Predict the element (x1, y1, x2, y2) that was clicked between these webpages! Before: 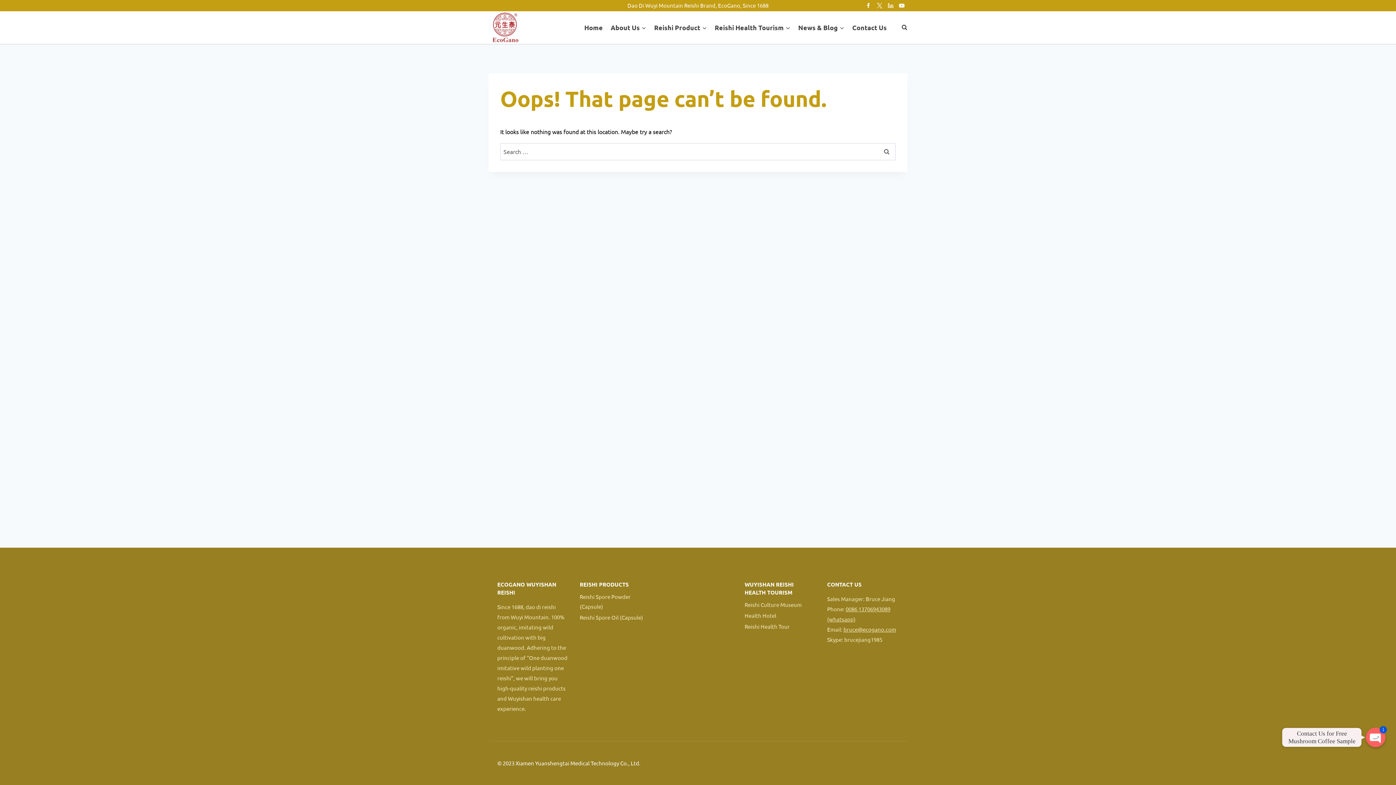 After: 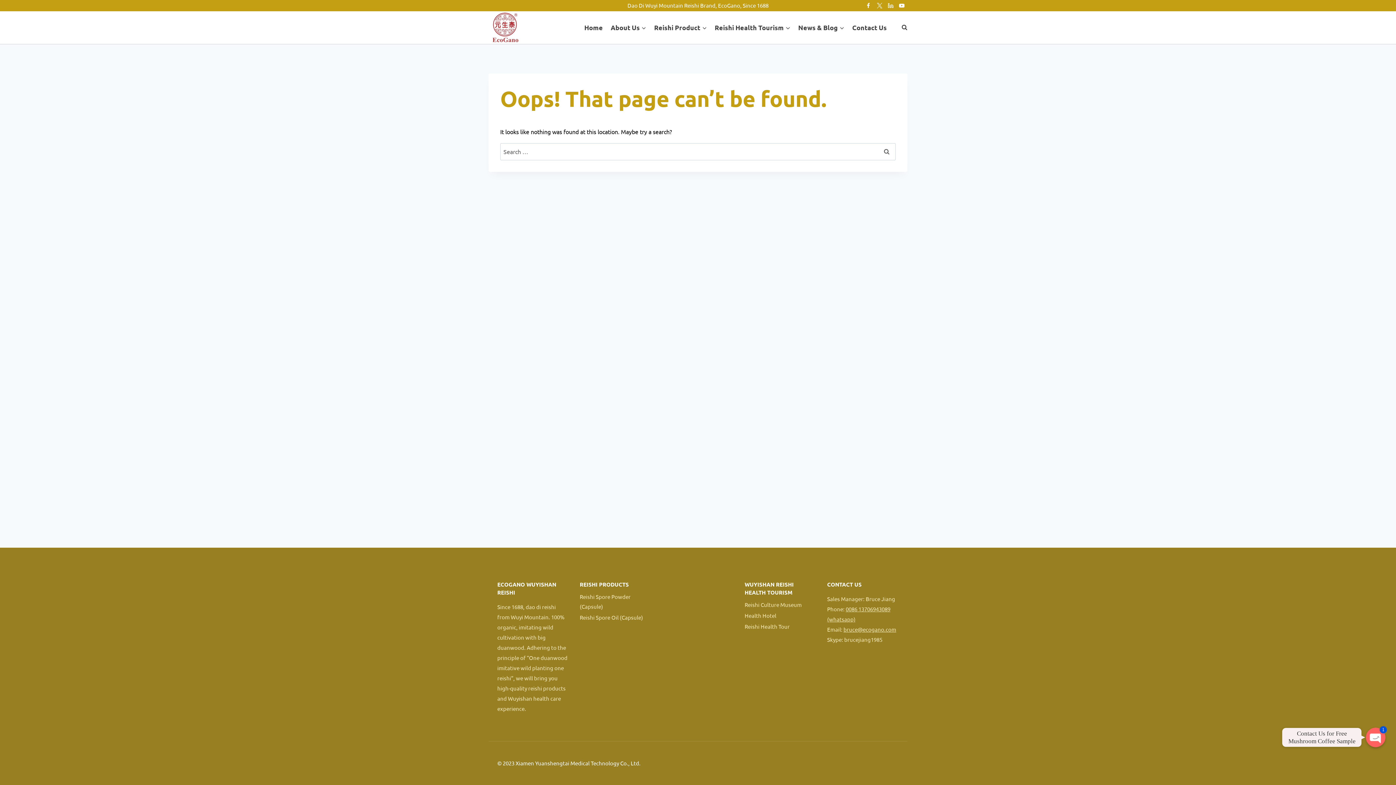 Action: label: Twitter bbox: (874, 0, 885, 11)